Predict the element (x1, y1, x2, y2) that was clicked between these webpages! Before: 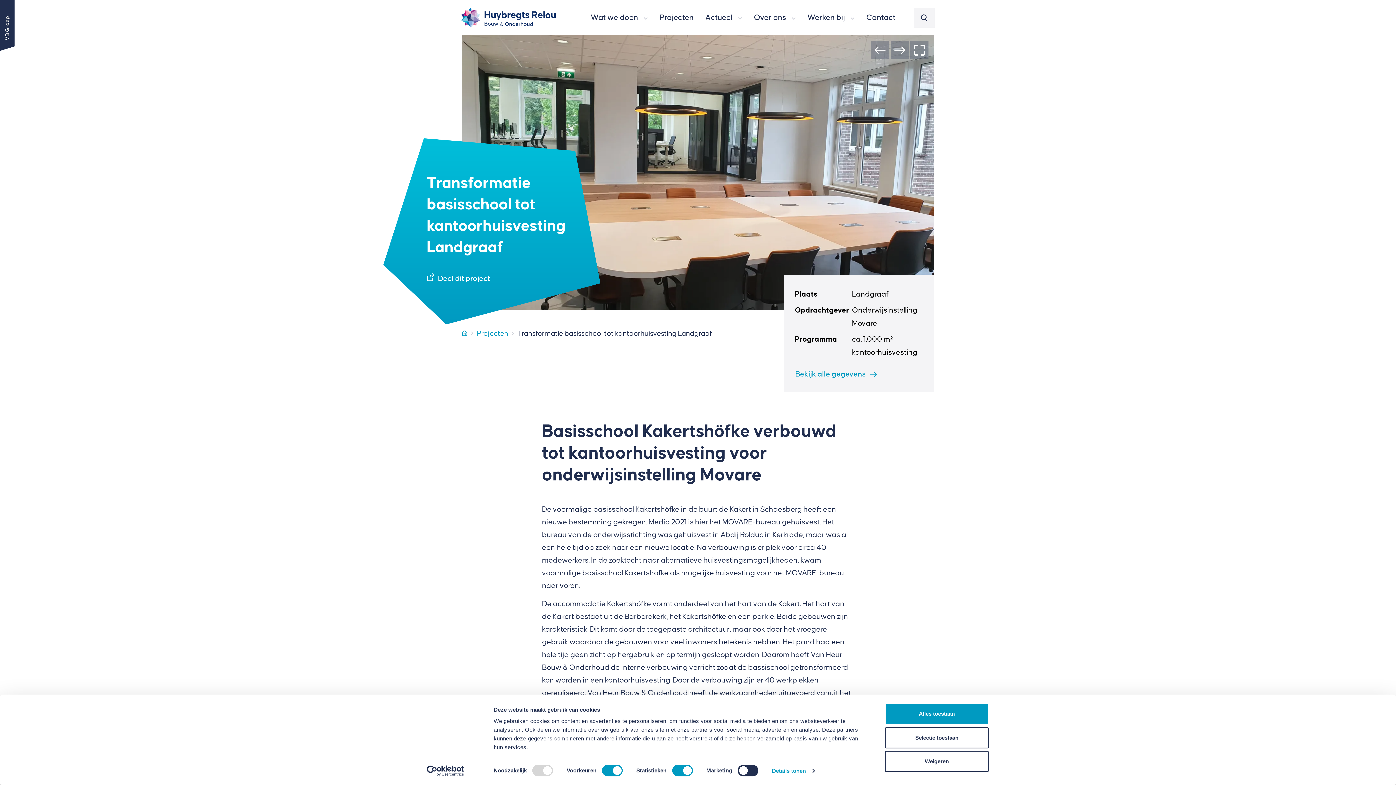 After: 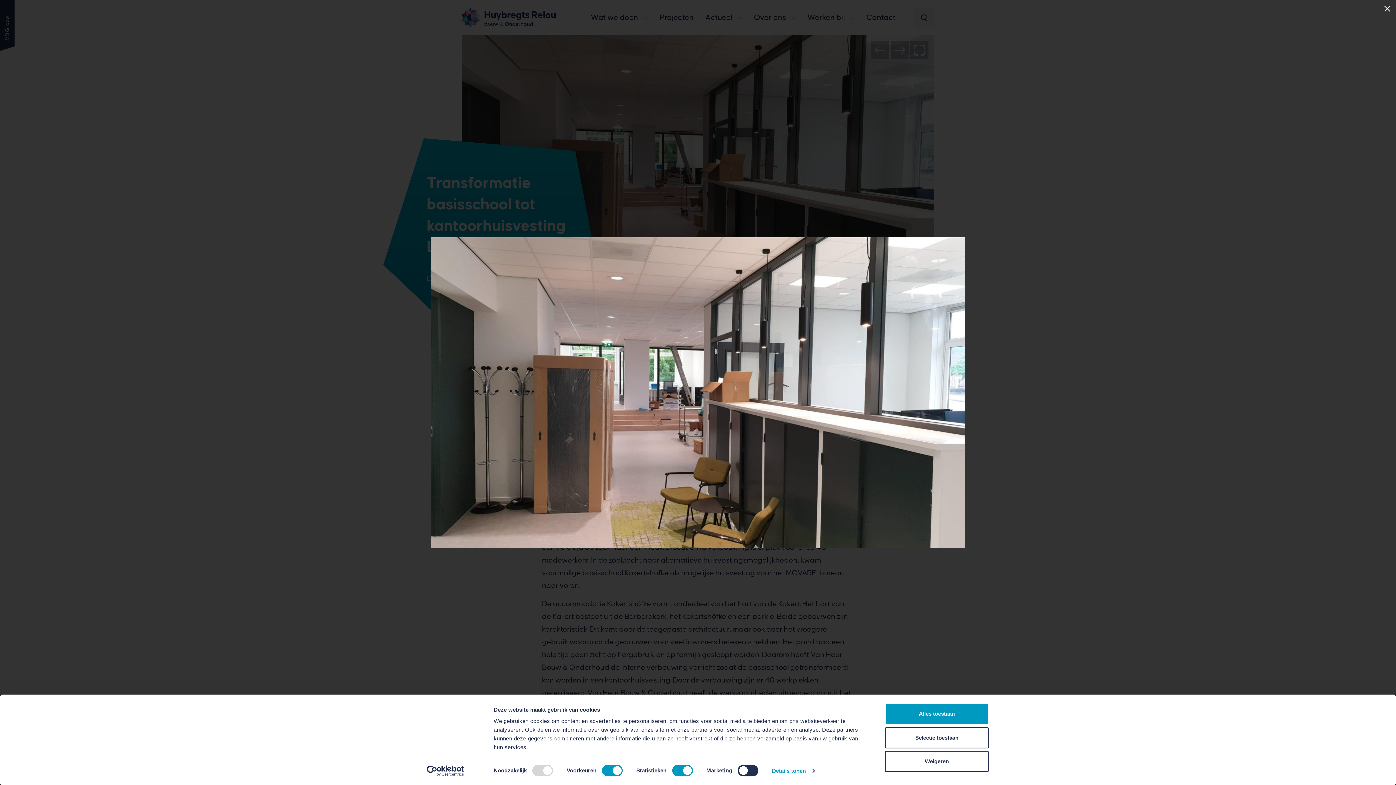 Action: bbox: (910, 41, 928, 59)